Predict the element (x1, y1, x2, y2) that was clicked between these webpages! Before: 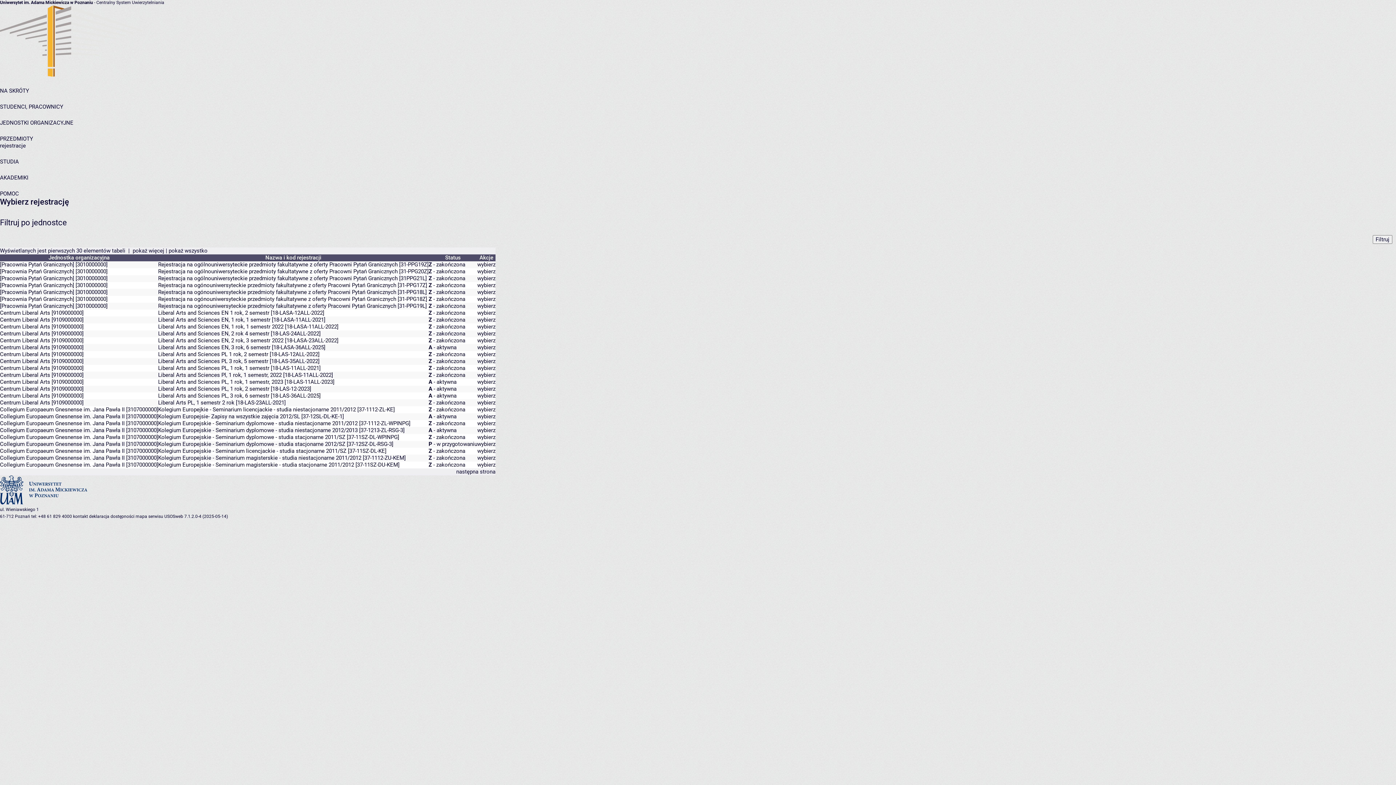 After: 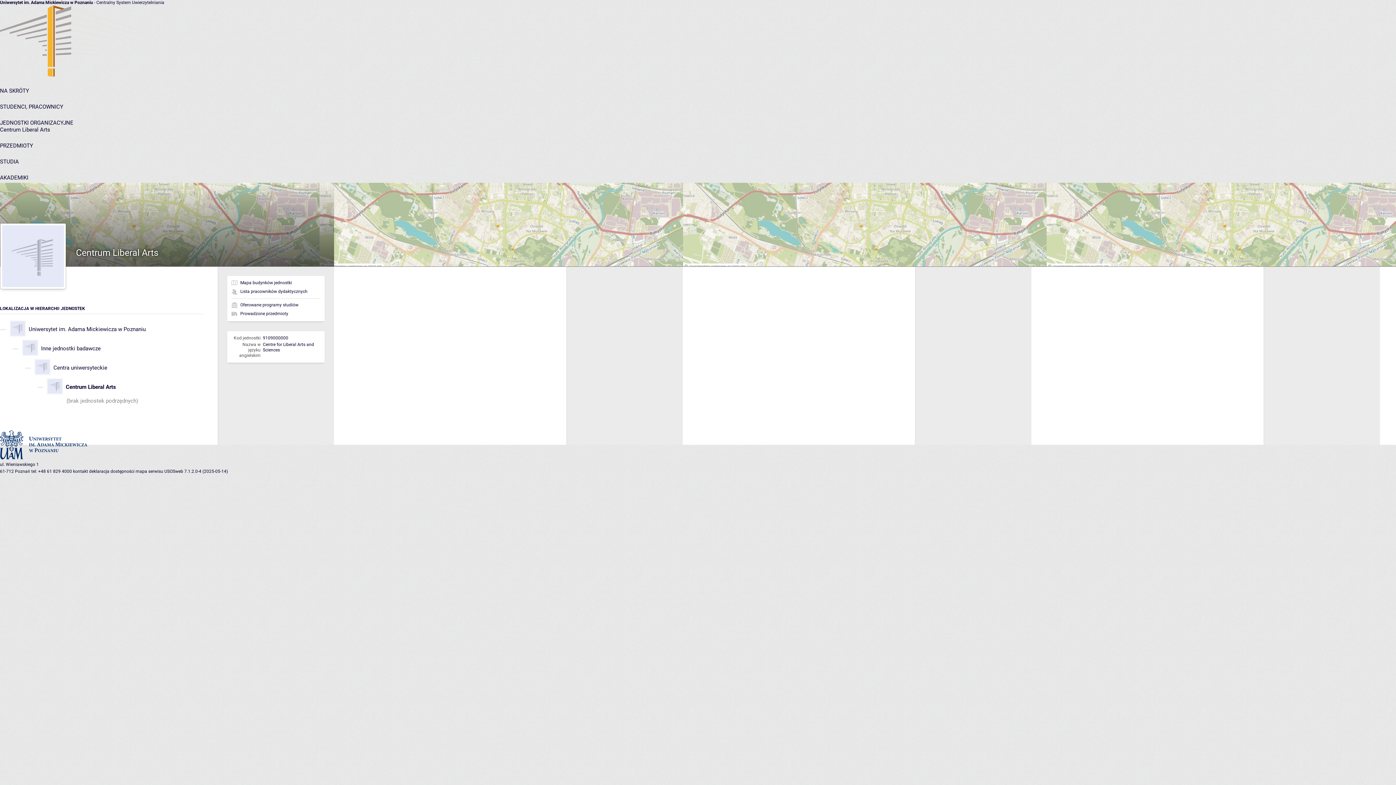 Action: bbox: (0, 399, 50, 406) label: Centrum Liberal Arts